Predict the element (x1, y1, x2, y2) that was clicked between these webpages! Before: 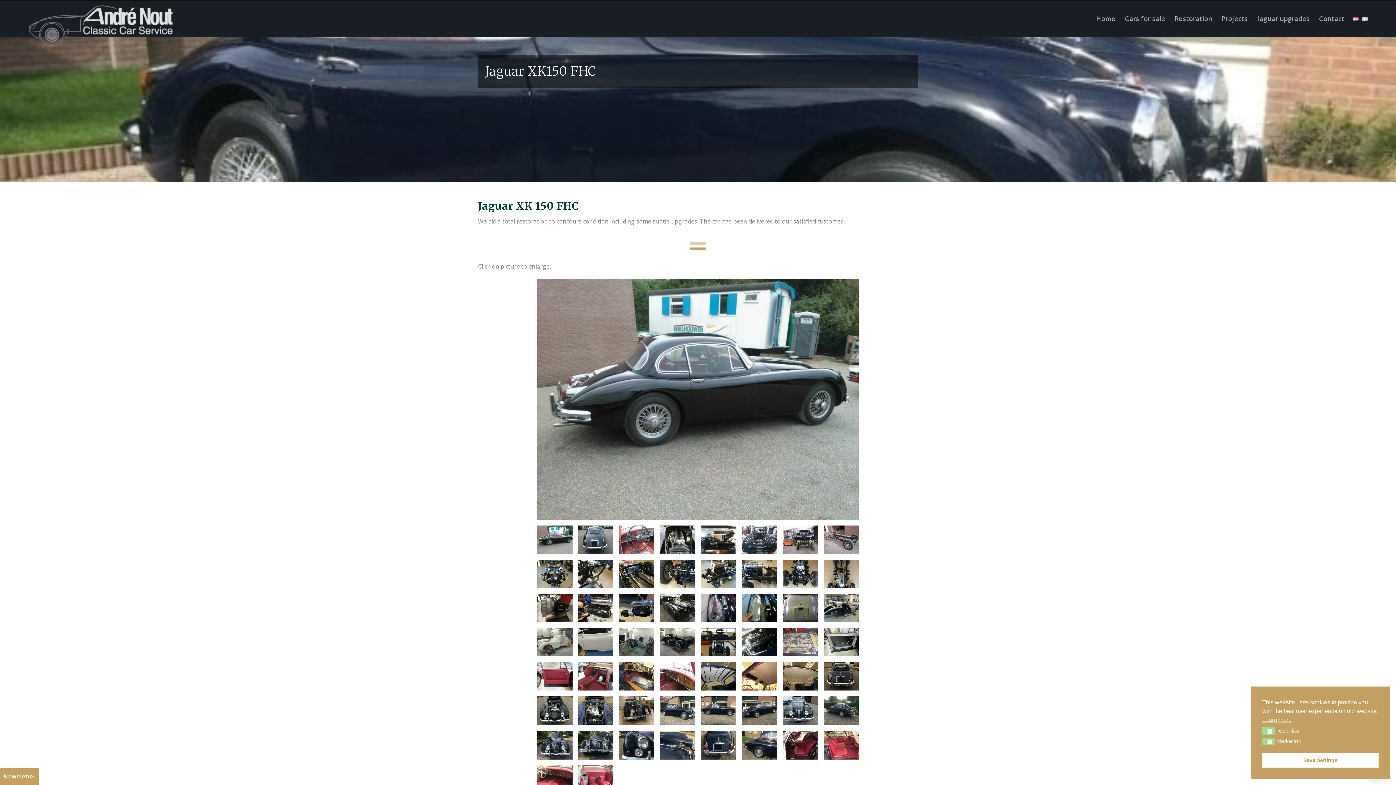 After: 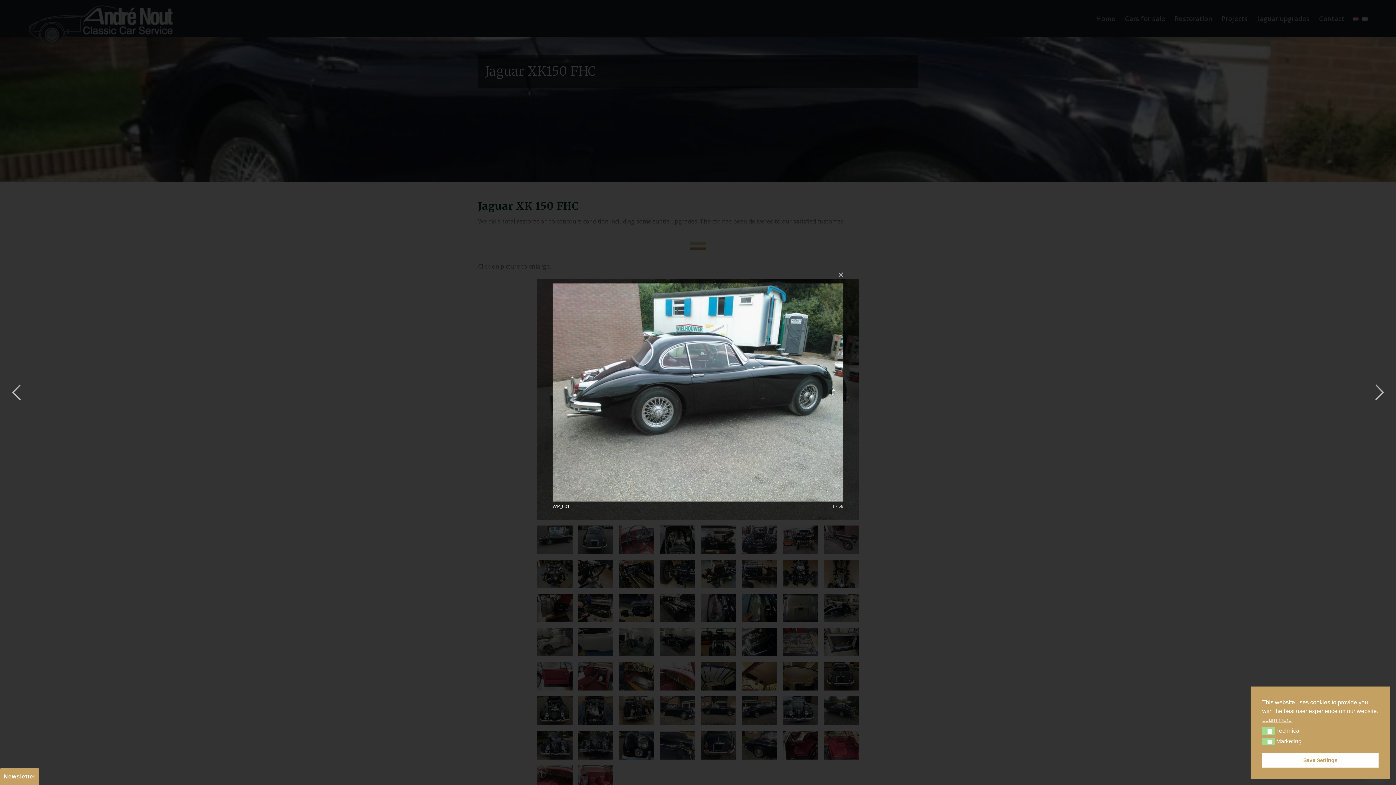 Action: bbox: (534, 522, 575, 557)